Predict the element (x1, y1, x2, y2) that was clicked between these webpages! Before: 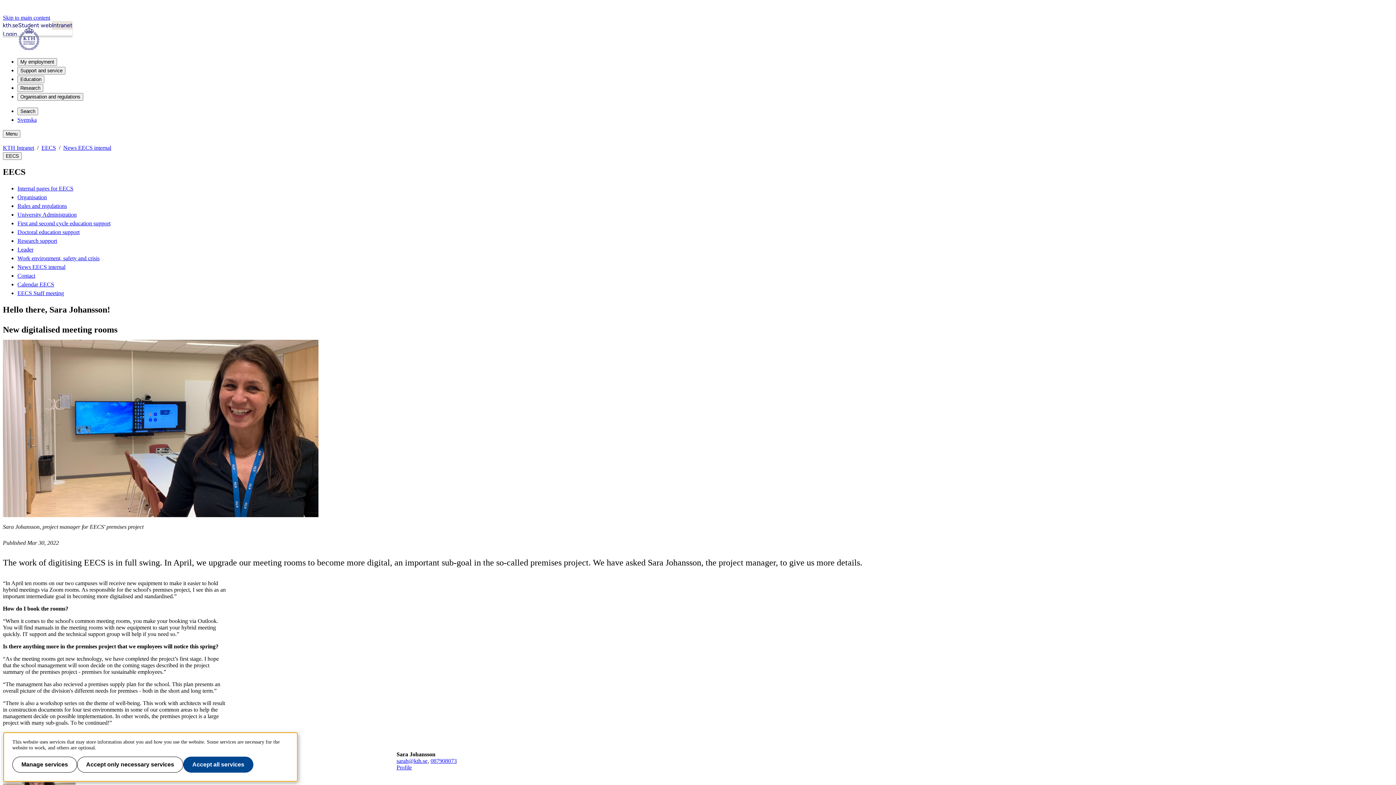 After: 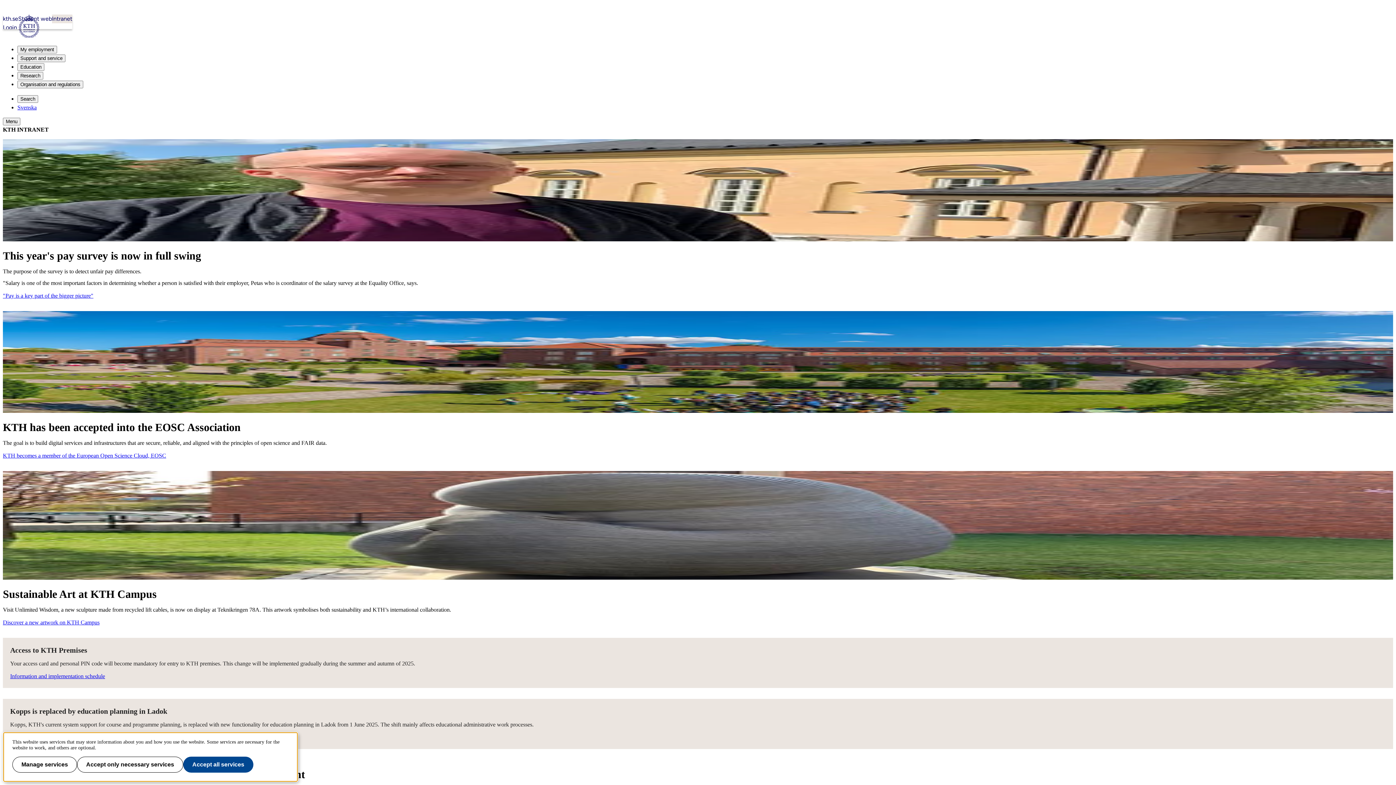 Action: label: Intranet bbox: (52, 21, 72, 29)